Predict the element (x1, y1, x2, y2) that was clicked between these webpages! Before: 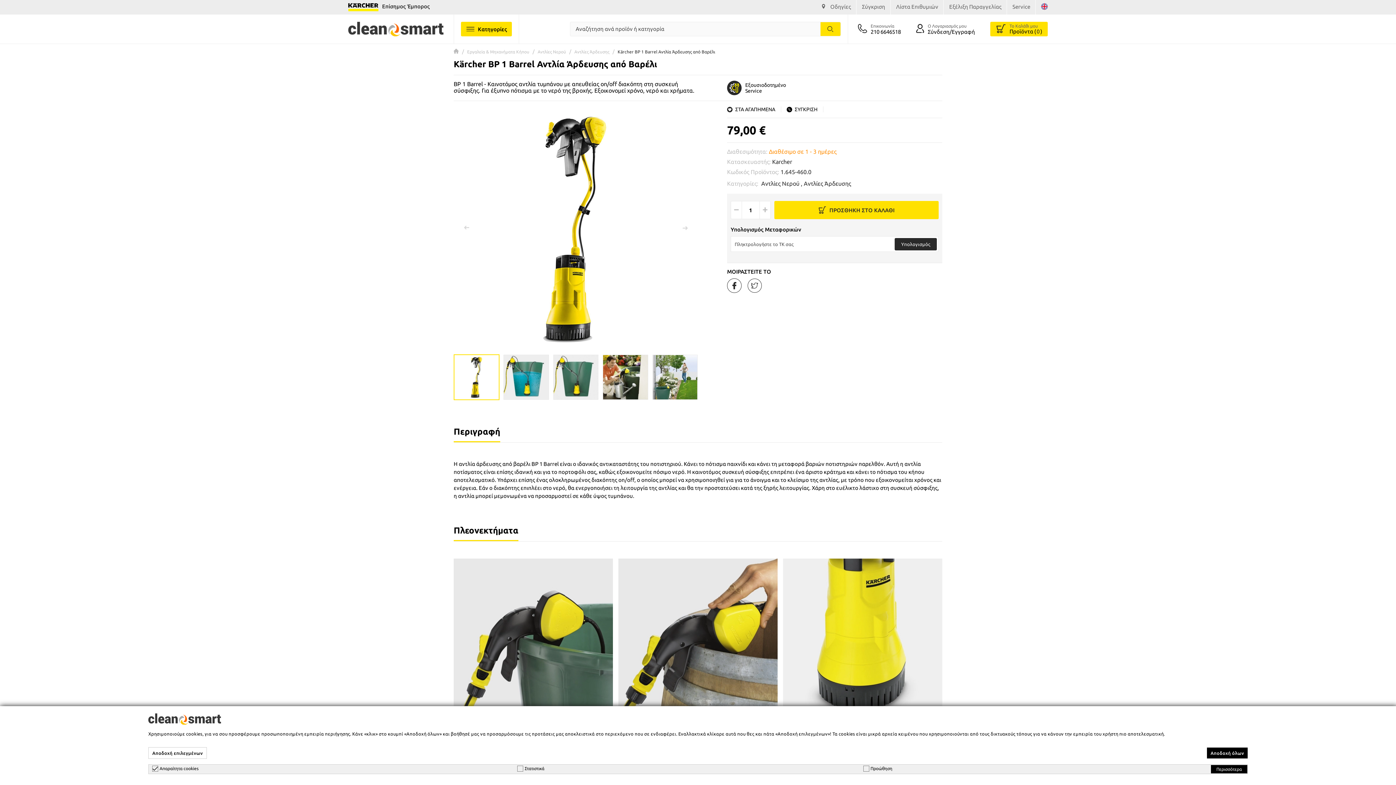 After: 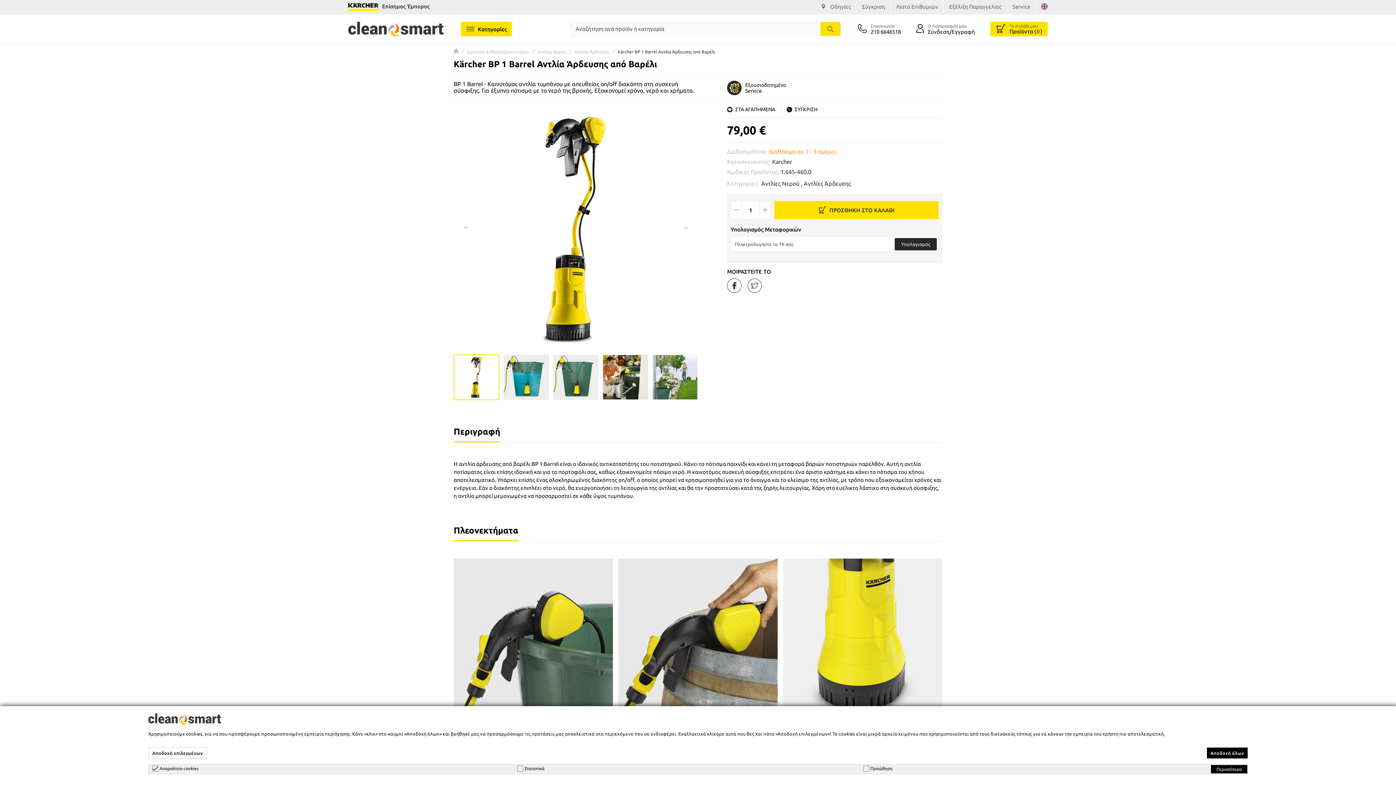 Action: label: 210 6646518 bbox: (870, 28, 901, 34)